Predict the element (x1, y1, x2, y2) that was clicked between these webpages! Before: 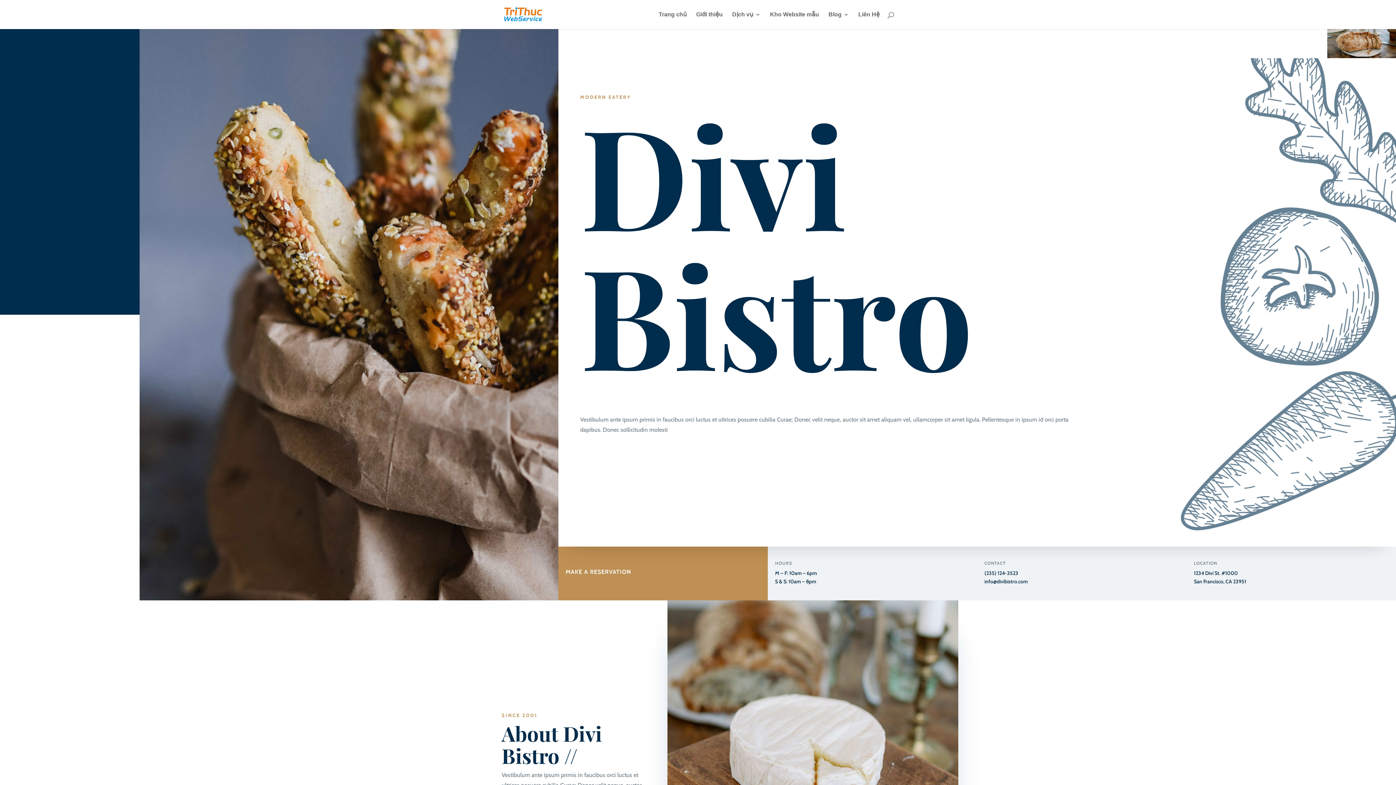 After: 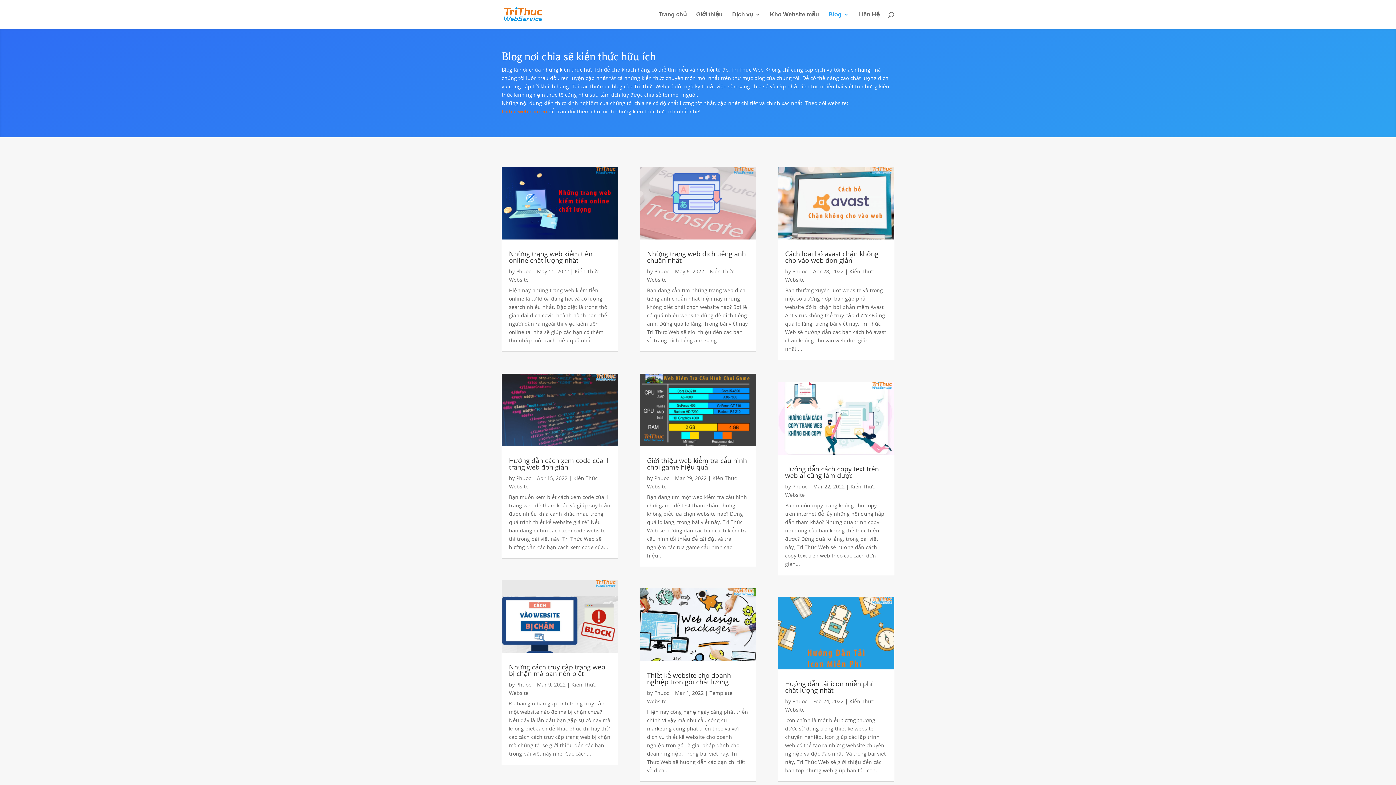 Action: bbox: (828, 12, 849, 29) label: Blog